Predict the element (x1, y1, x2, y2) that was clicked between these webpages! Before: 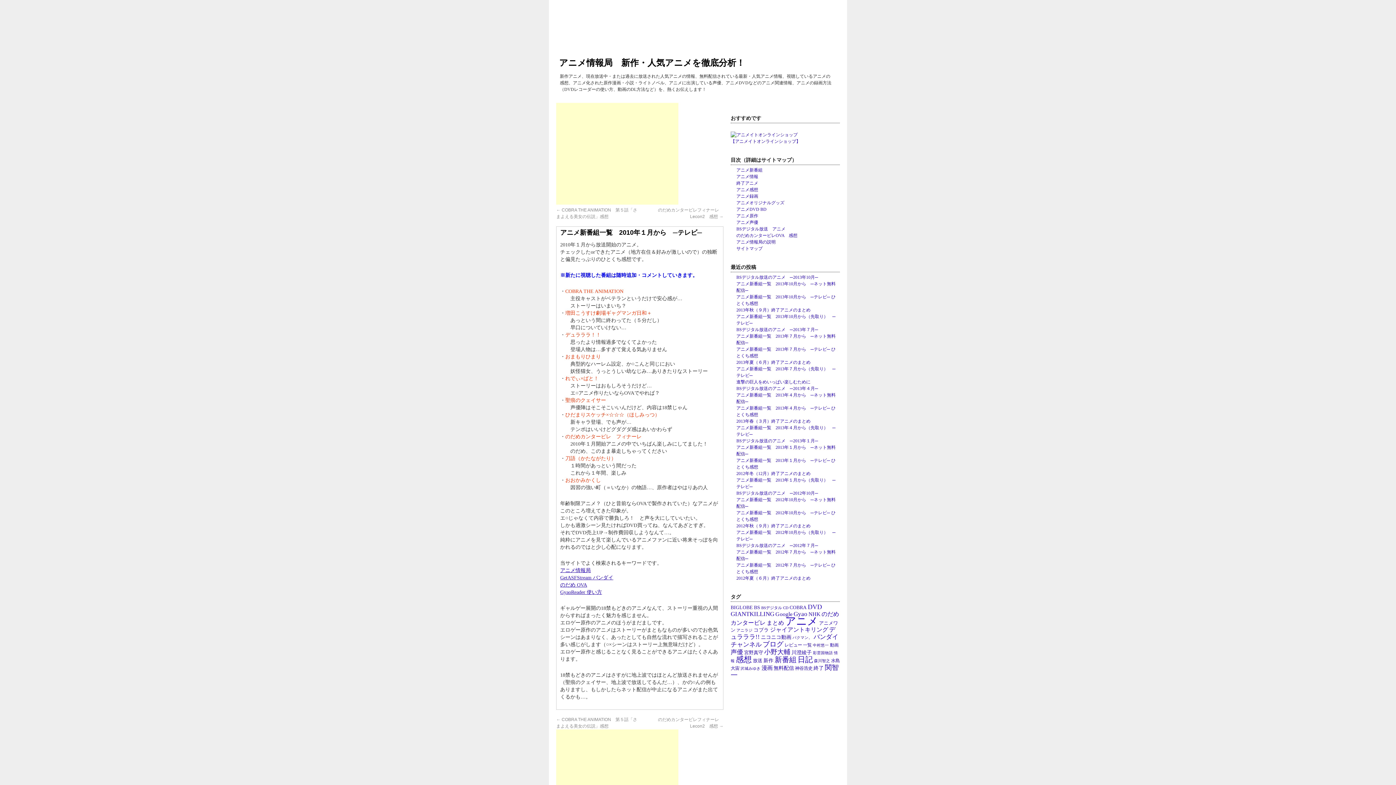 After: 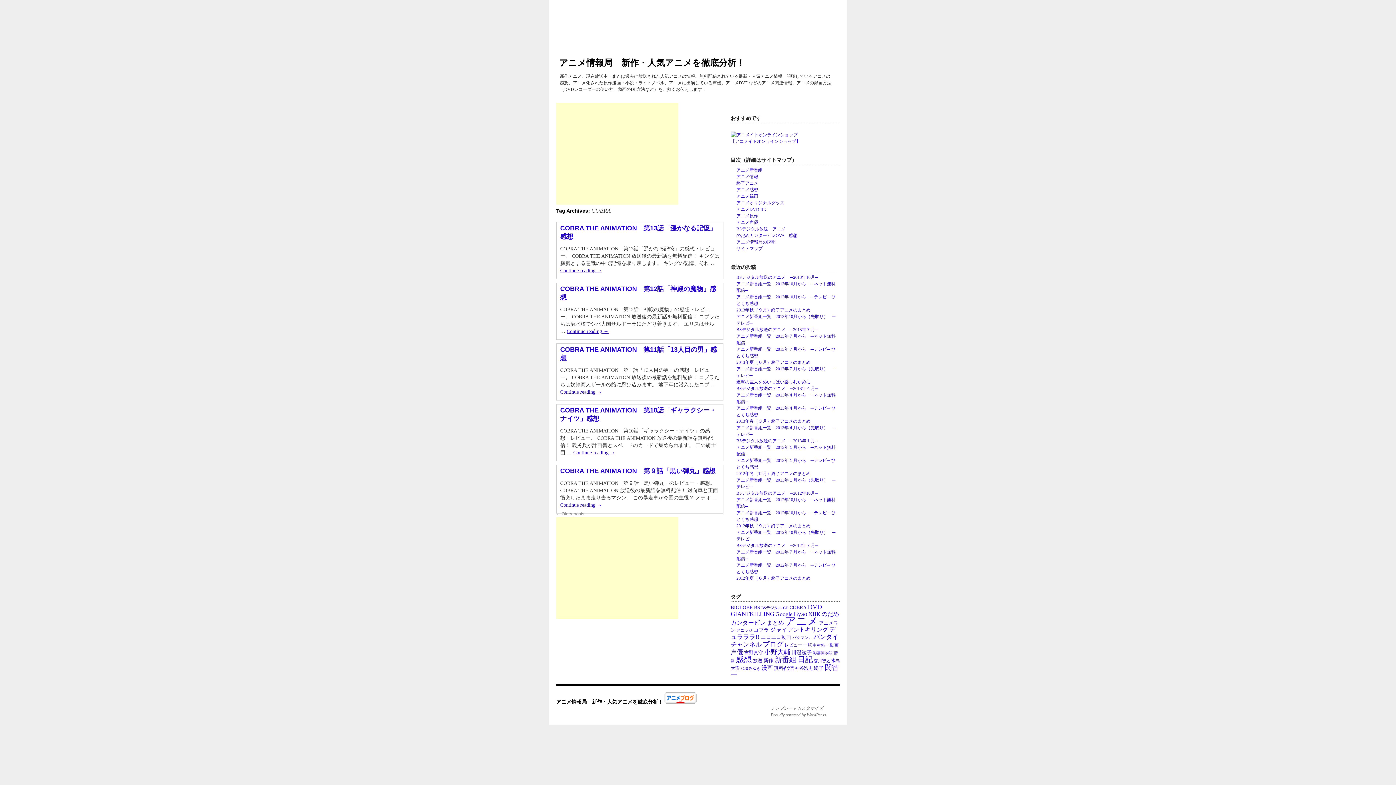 Action: label: COBRA (13個の項目) bbox: (789, 605, 806, 610)